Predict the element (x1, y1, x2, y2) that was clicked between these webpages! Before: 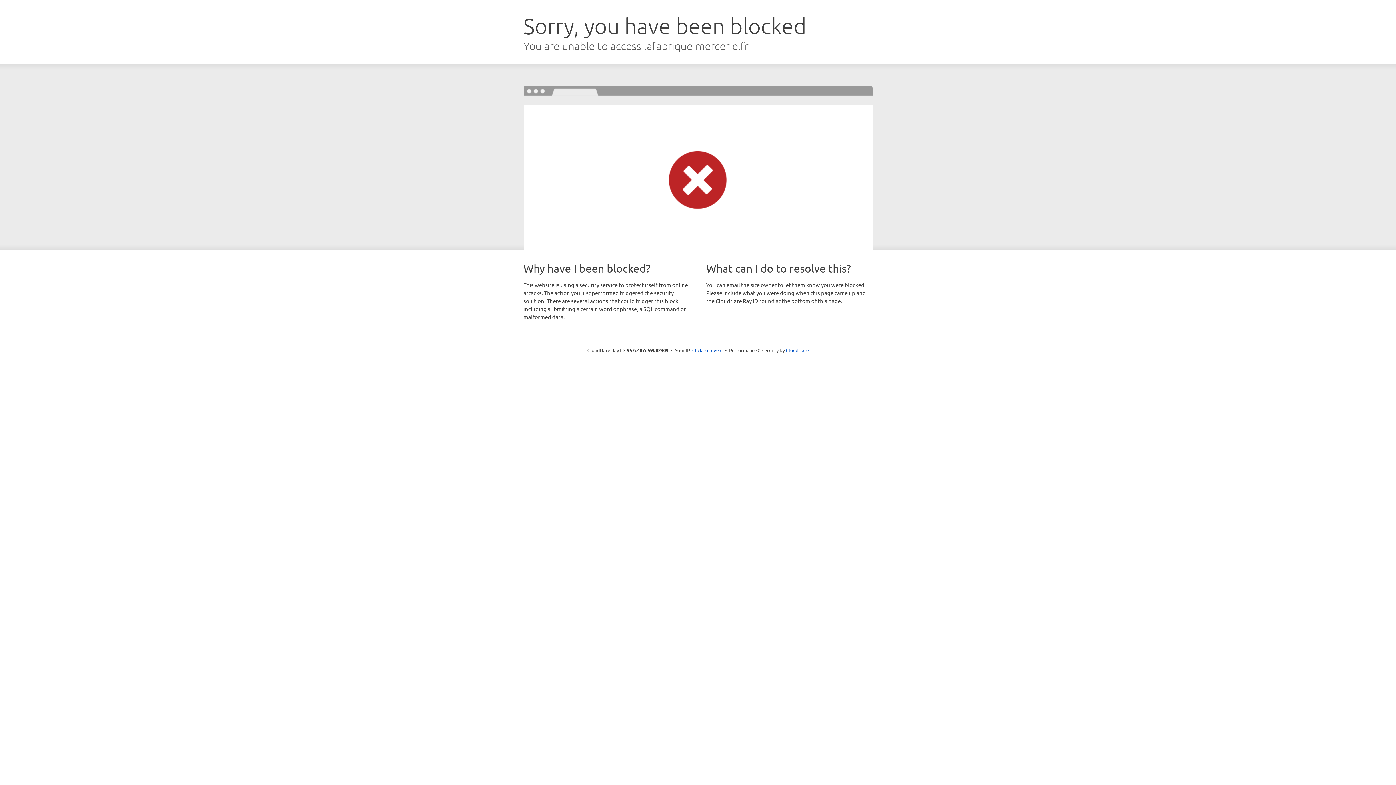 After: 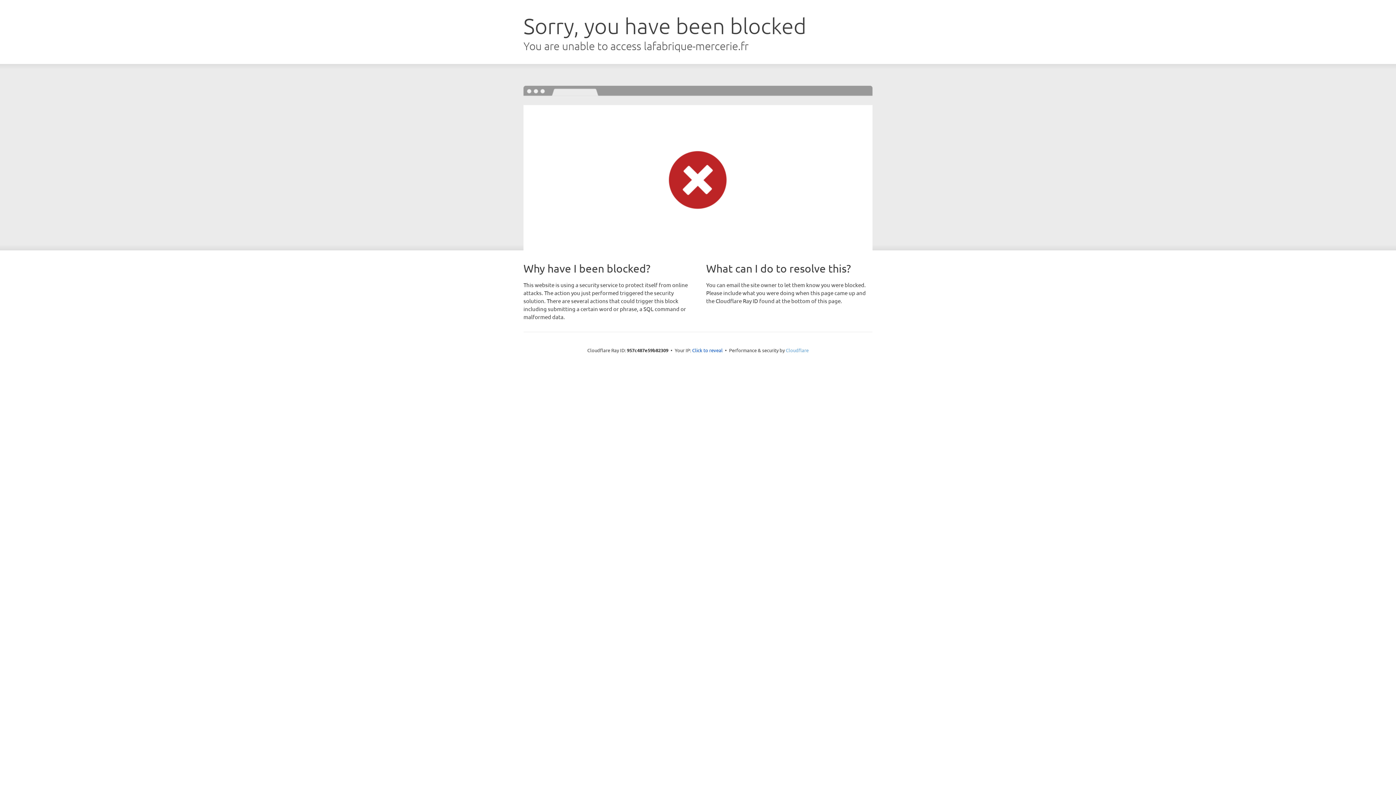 Action: label: Cloudflare bbox: (786, 347, 808, 353)